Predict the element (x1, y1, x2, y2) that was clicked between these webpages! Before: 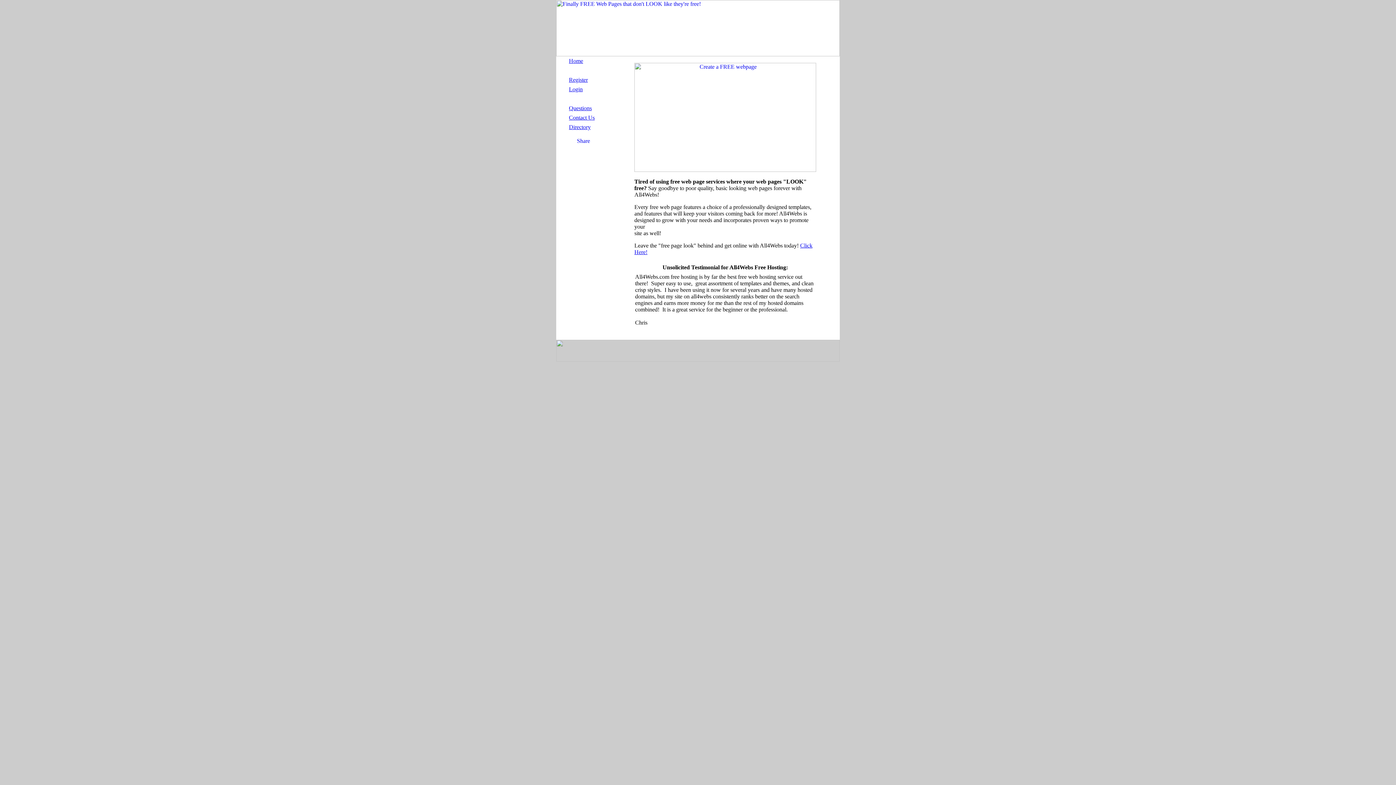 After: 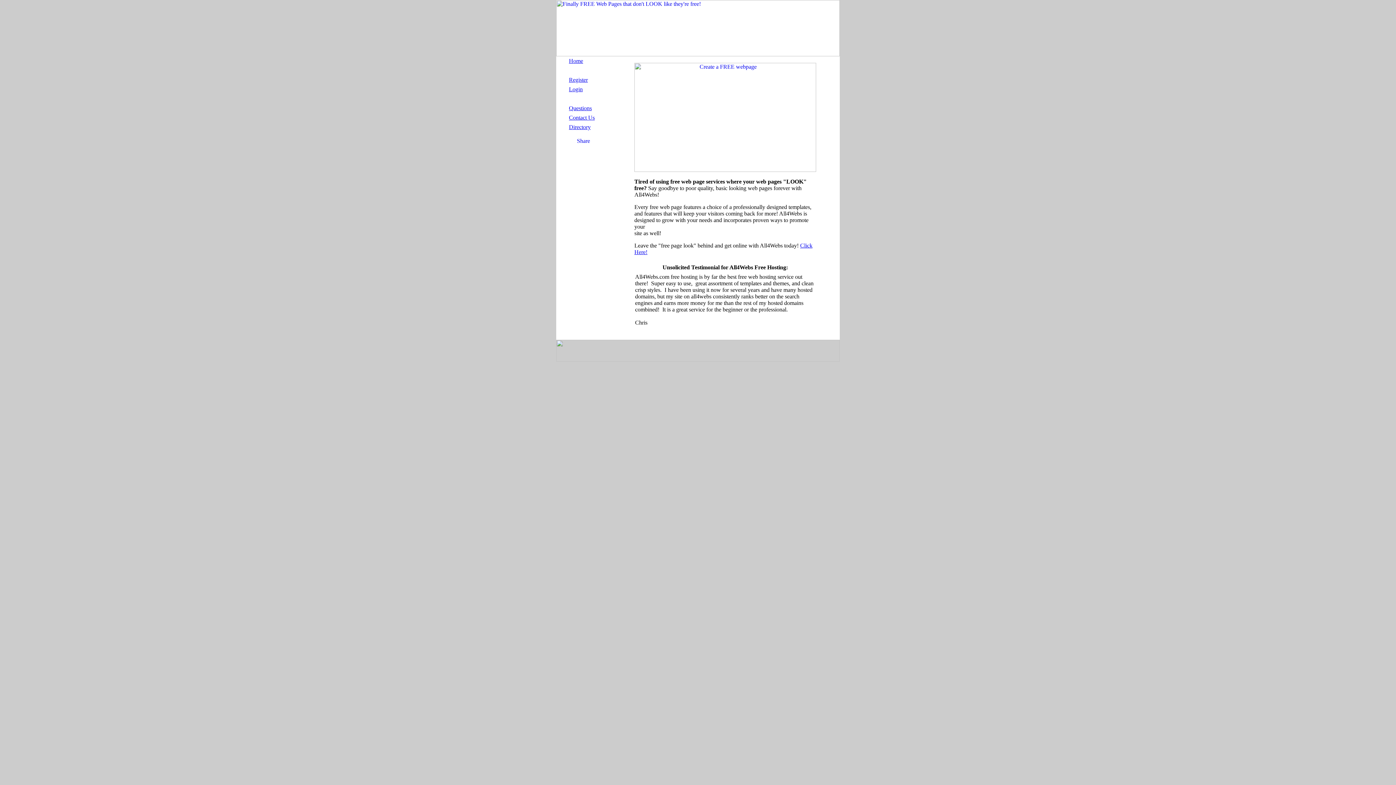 Action: bbox: (569, 124, 590, 130) label: Directory